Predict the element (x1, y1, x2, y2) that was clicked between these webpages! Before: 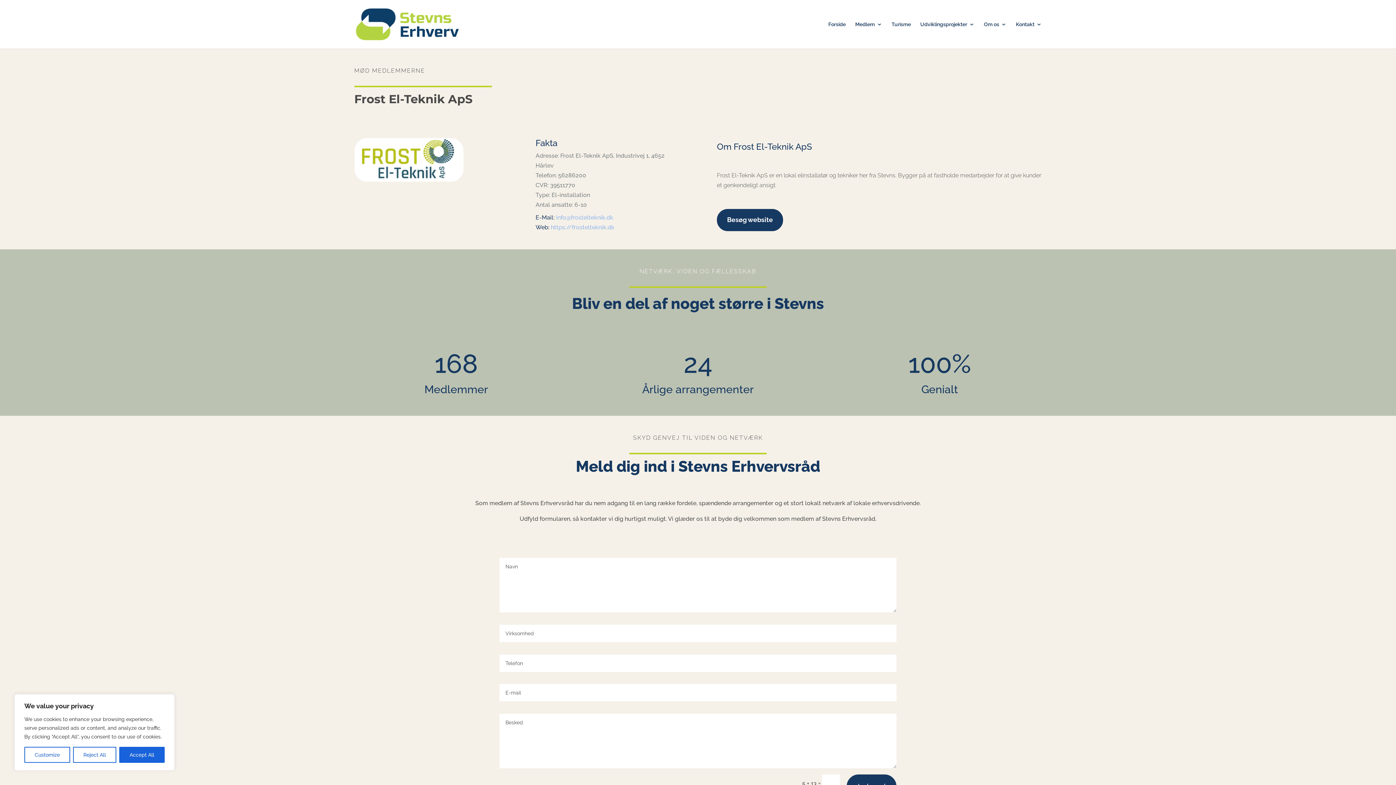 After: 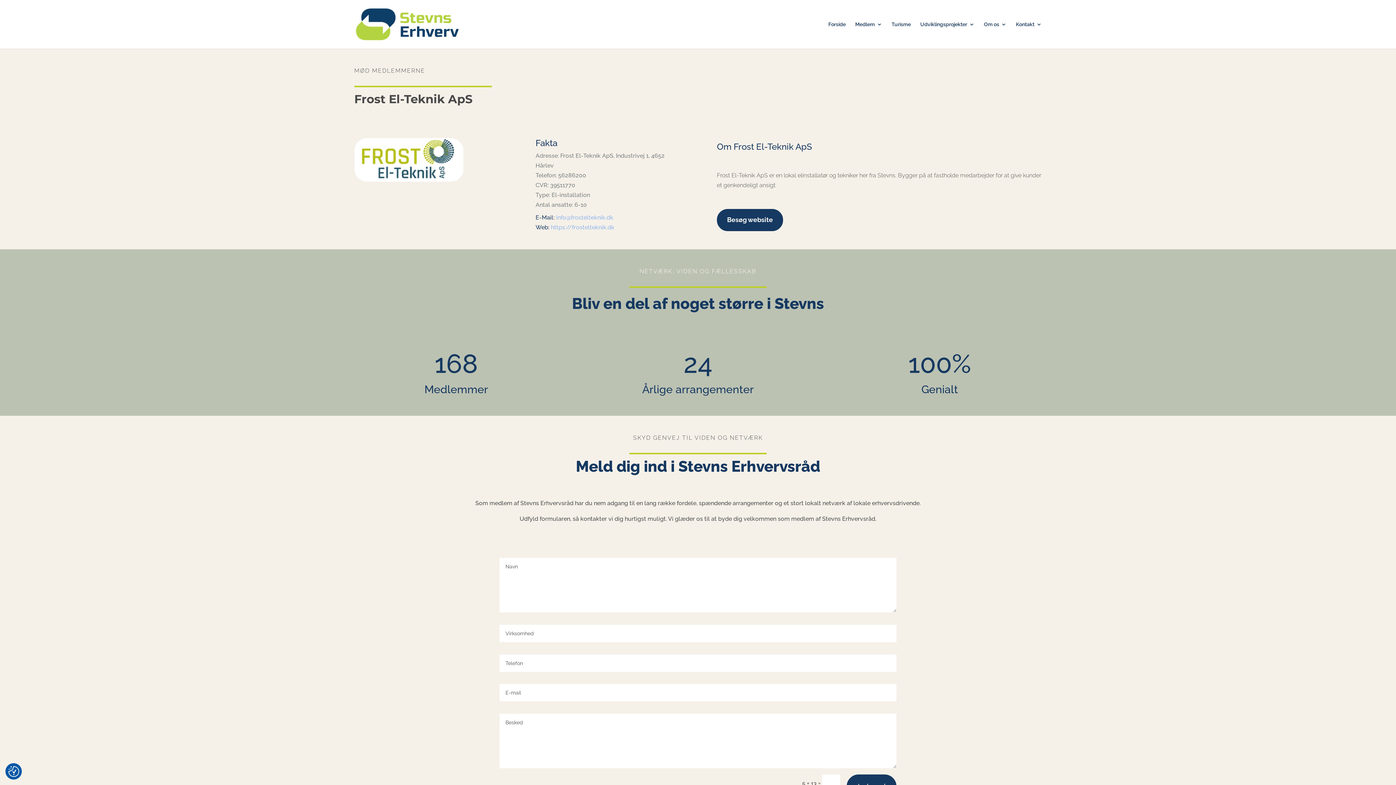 Action: bbox: (73, 747, 116, 763) label: Reject All